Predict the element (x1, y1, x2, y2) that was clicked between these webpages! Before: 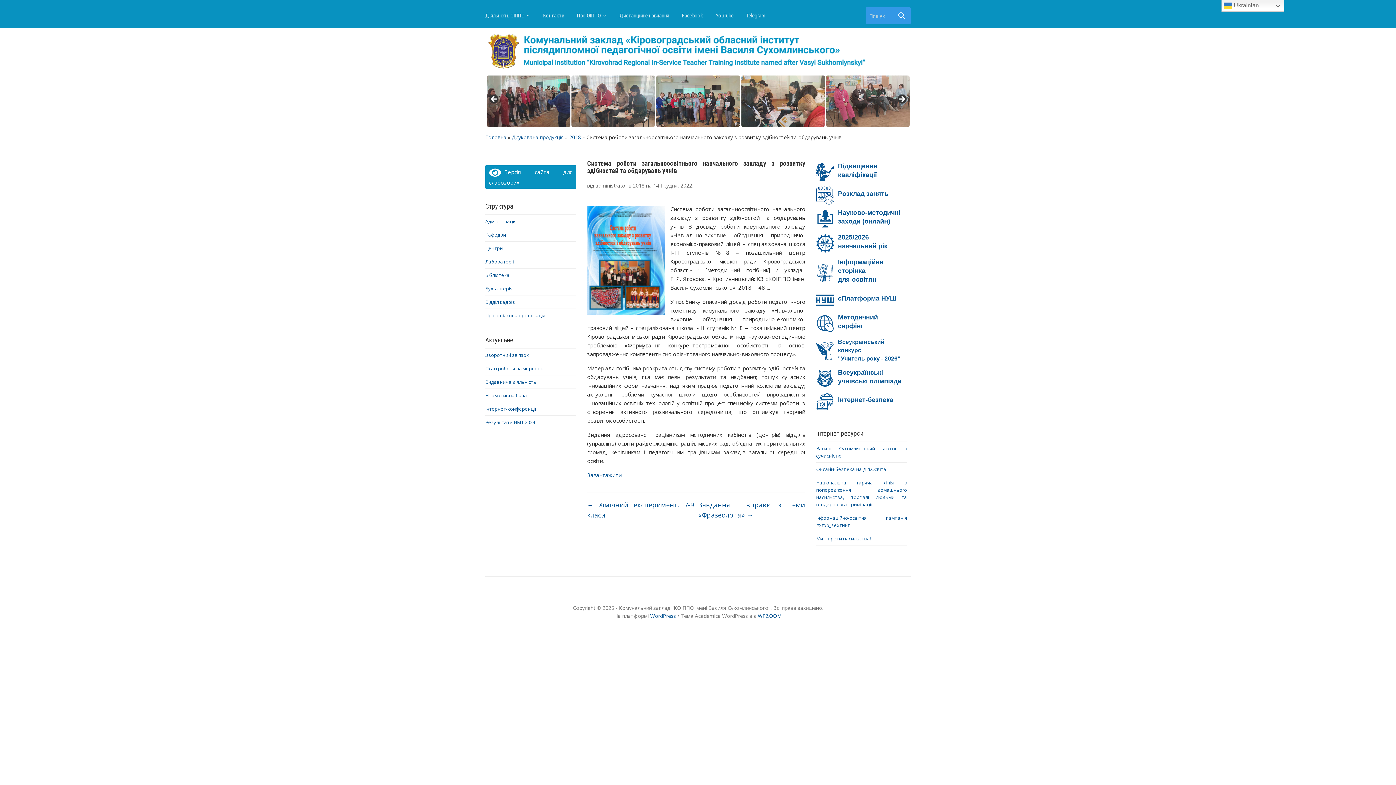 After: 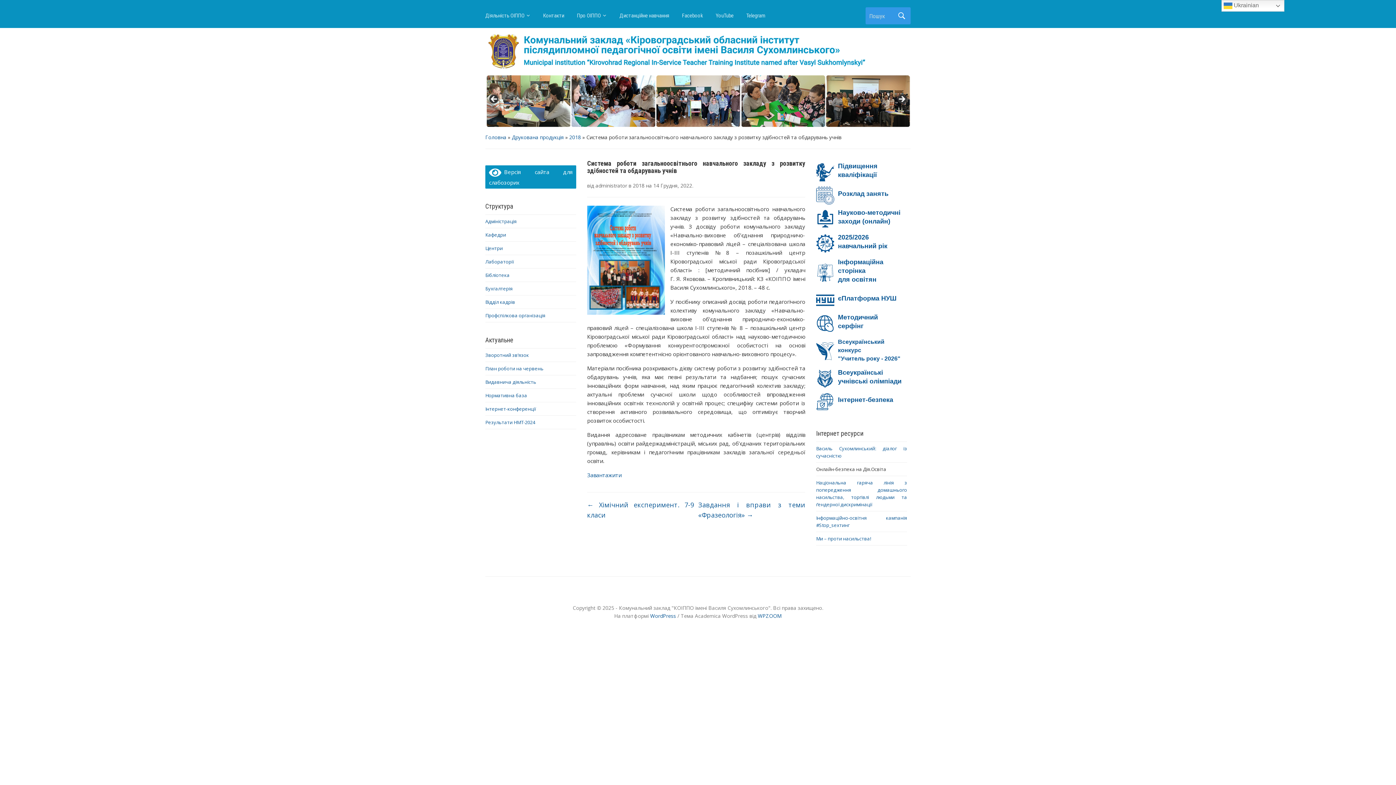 Action: bbox: (816, 466, 886, 472) label: Онлайн-безпека на Дія.Освіта